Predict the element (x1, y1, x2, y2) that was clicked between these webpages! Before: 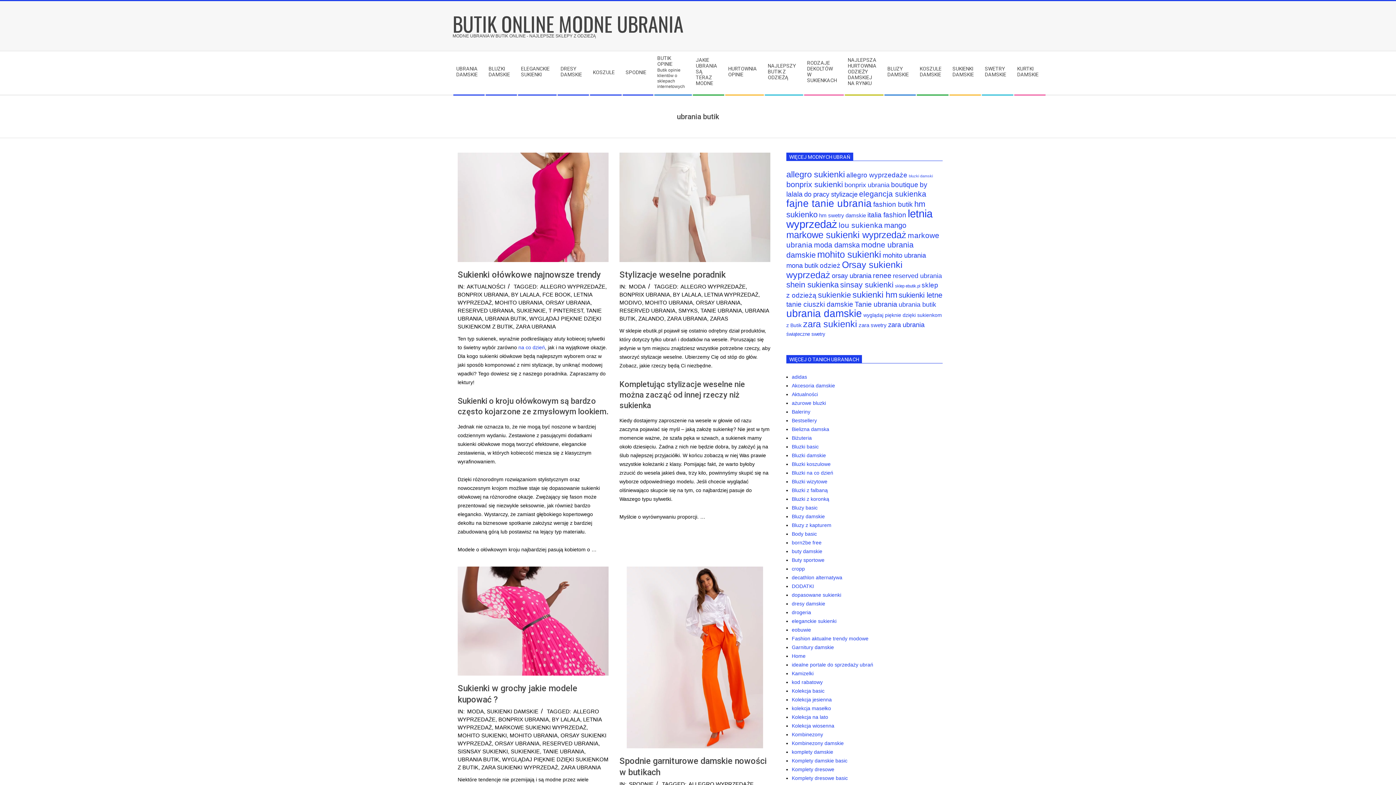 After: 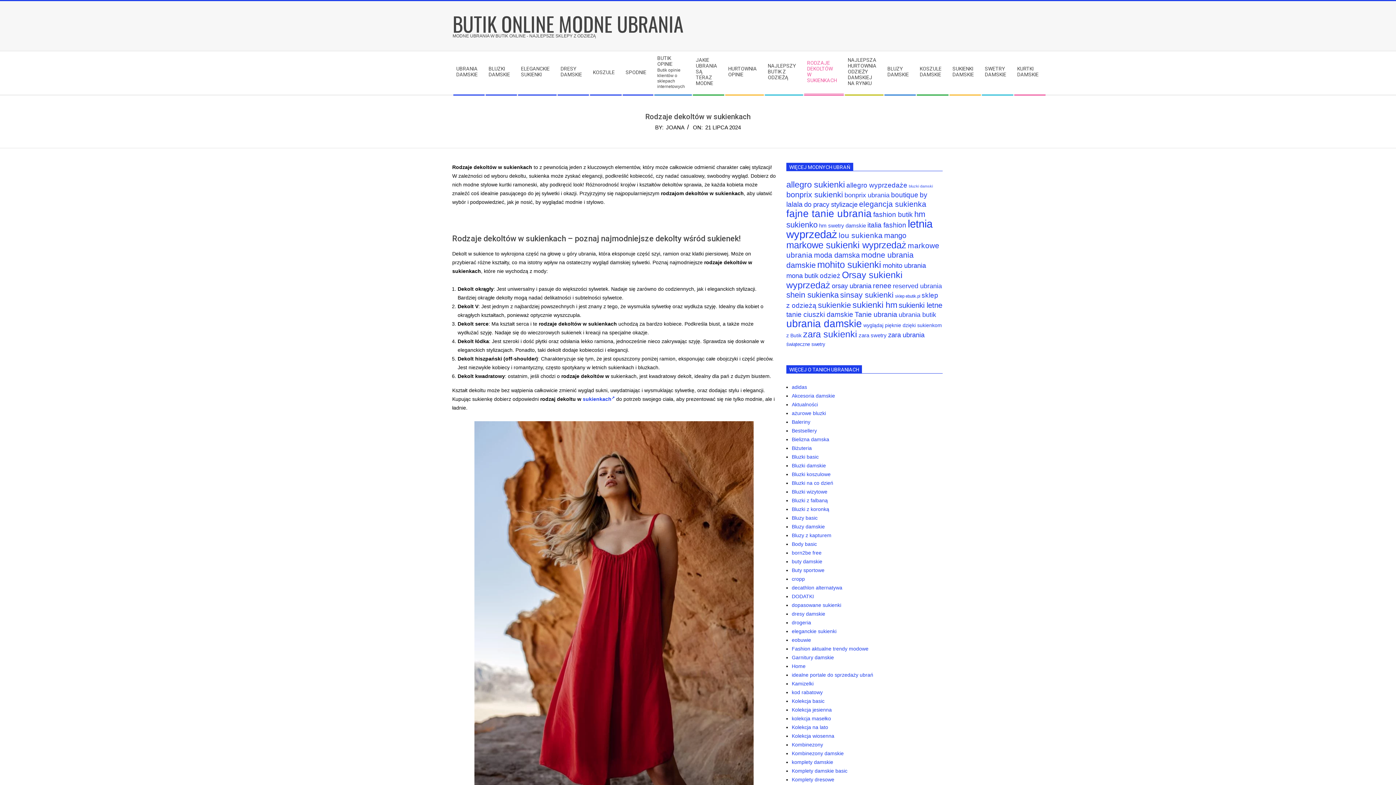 Action: label: RODZAJE DEKOLTÓW W SUKIENKACH bbox: (803, 56, 844, 89)